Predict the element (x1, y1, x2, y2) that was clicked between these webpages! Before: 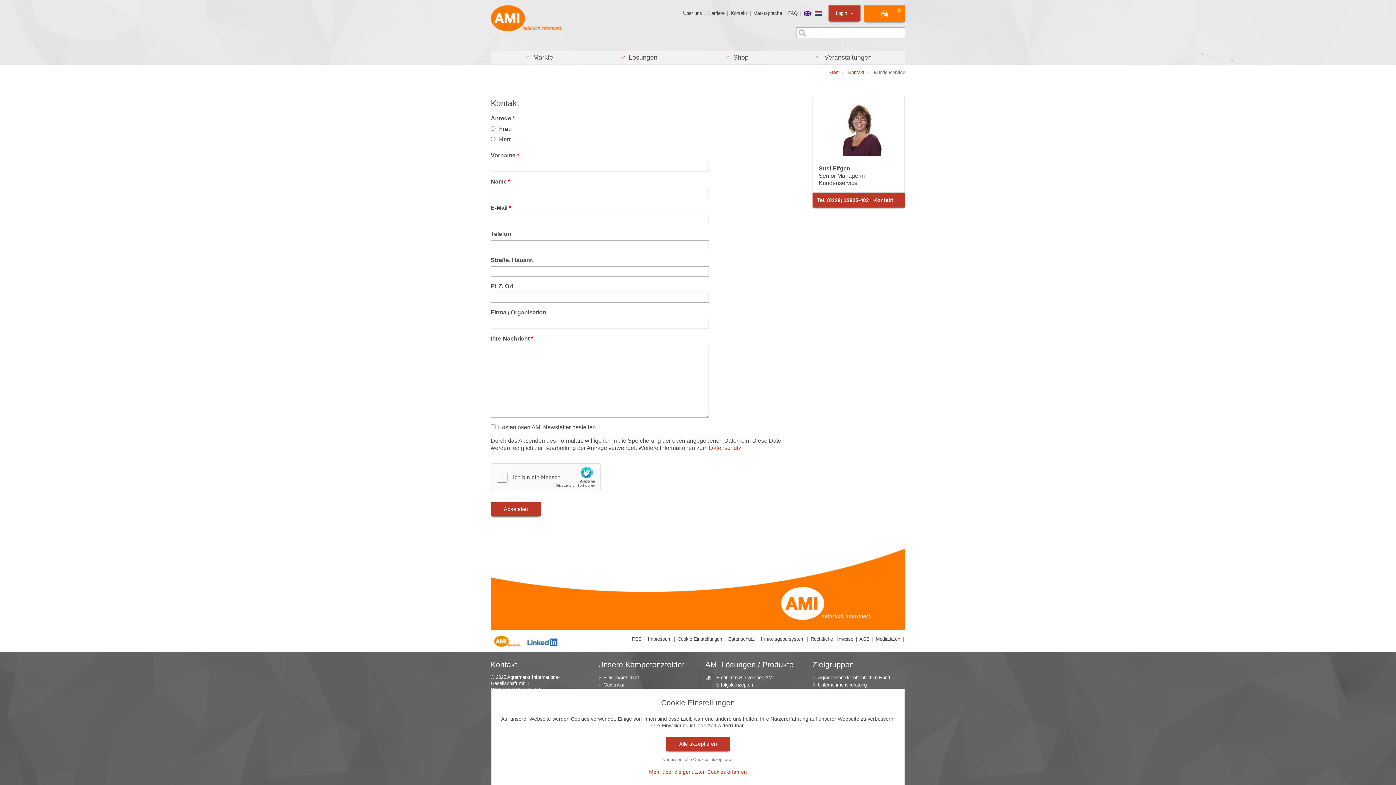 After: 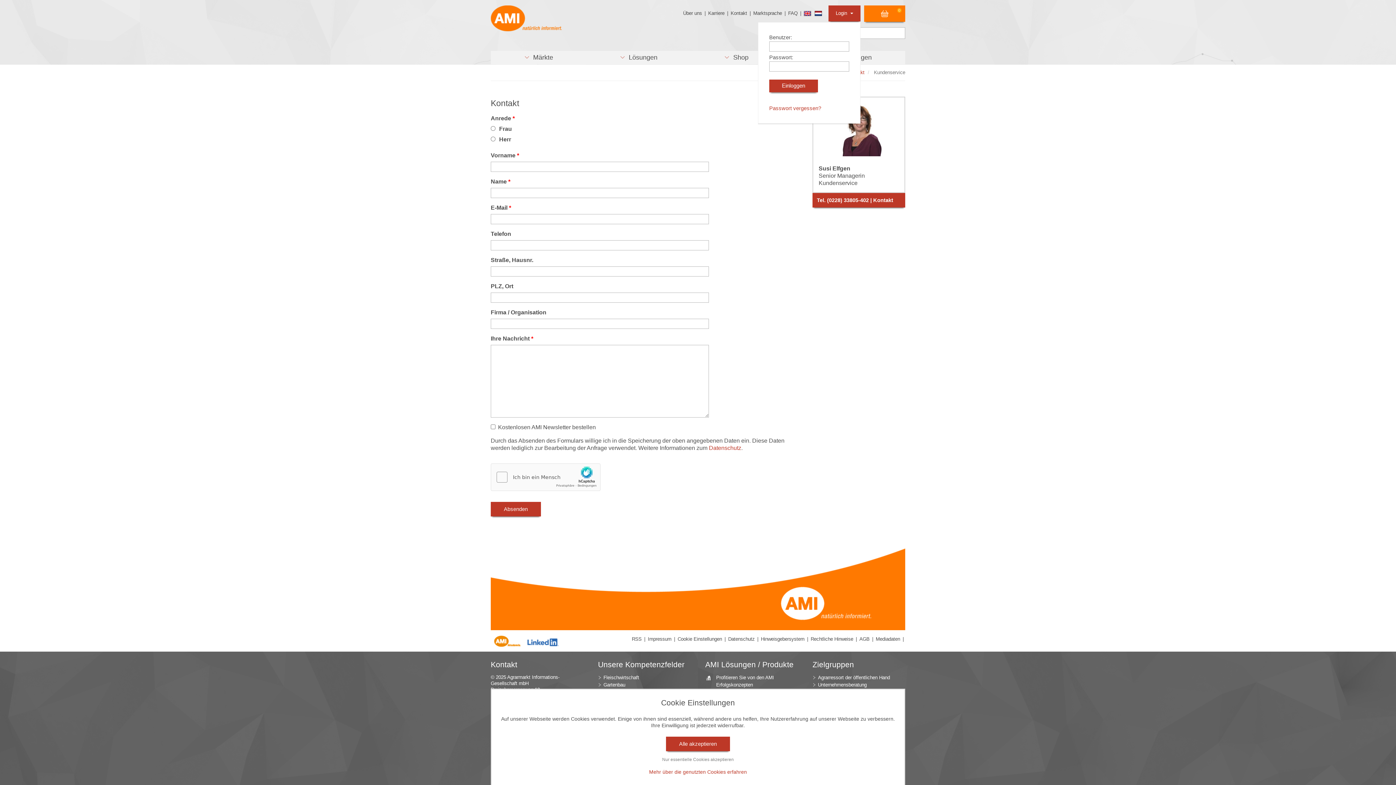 Action: label: Login  bbox: (828, 5, 860, 21)